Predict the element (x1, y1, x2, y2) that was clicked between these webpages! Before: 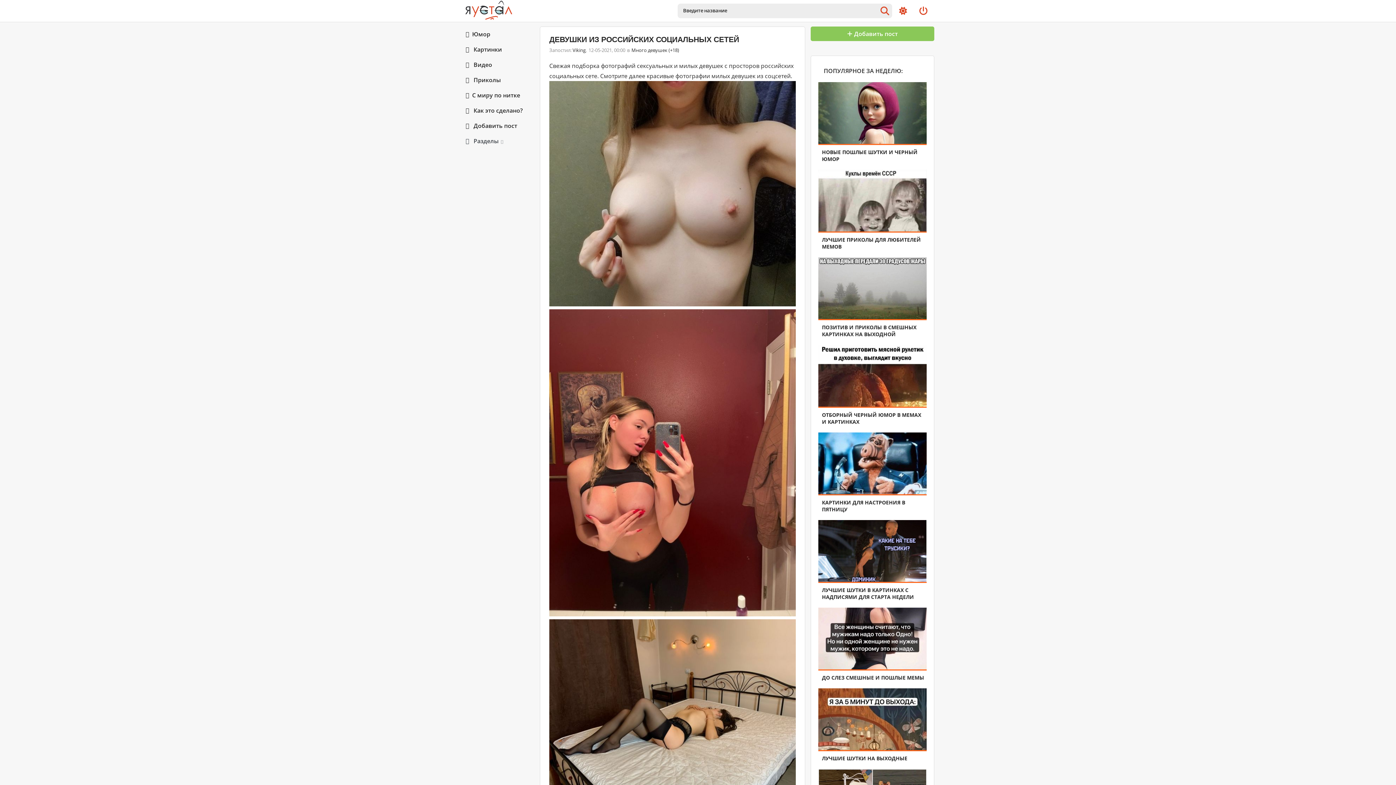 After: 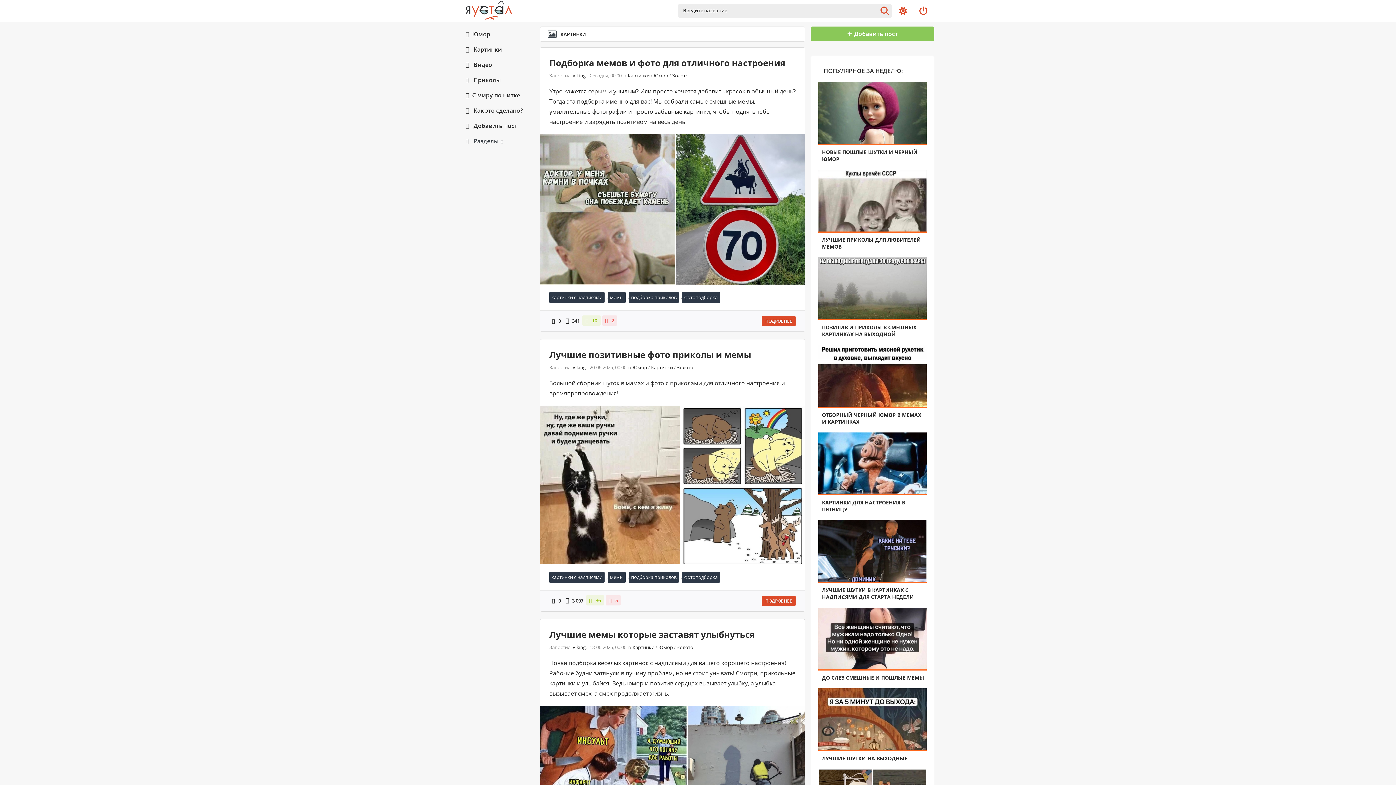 Action: bbox: (461, 45, 534, 53) label:  Картинки